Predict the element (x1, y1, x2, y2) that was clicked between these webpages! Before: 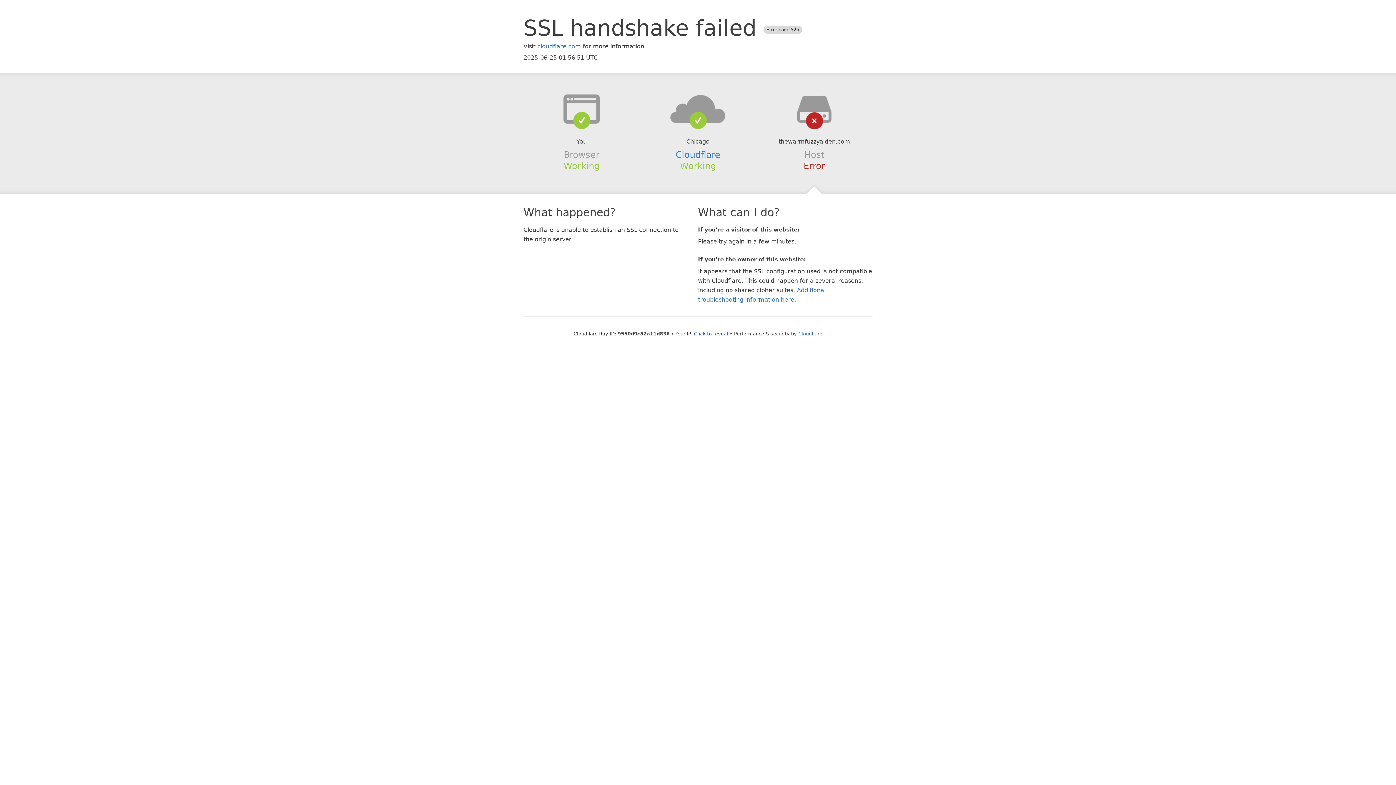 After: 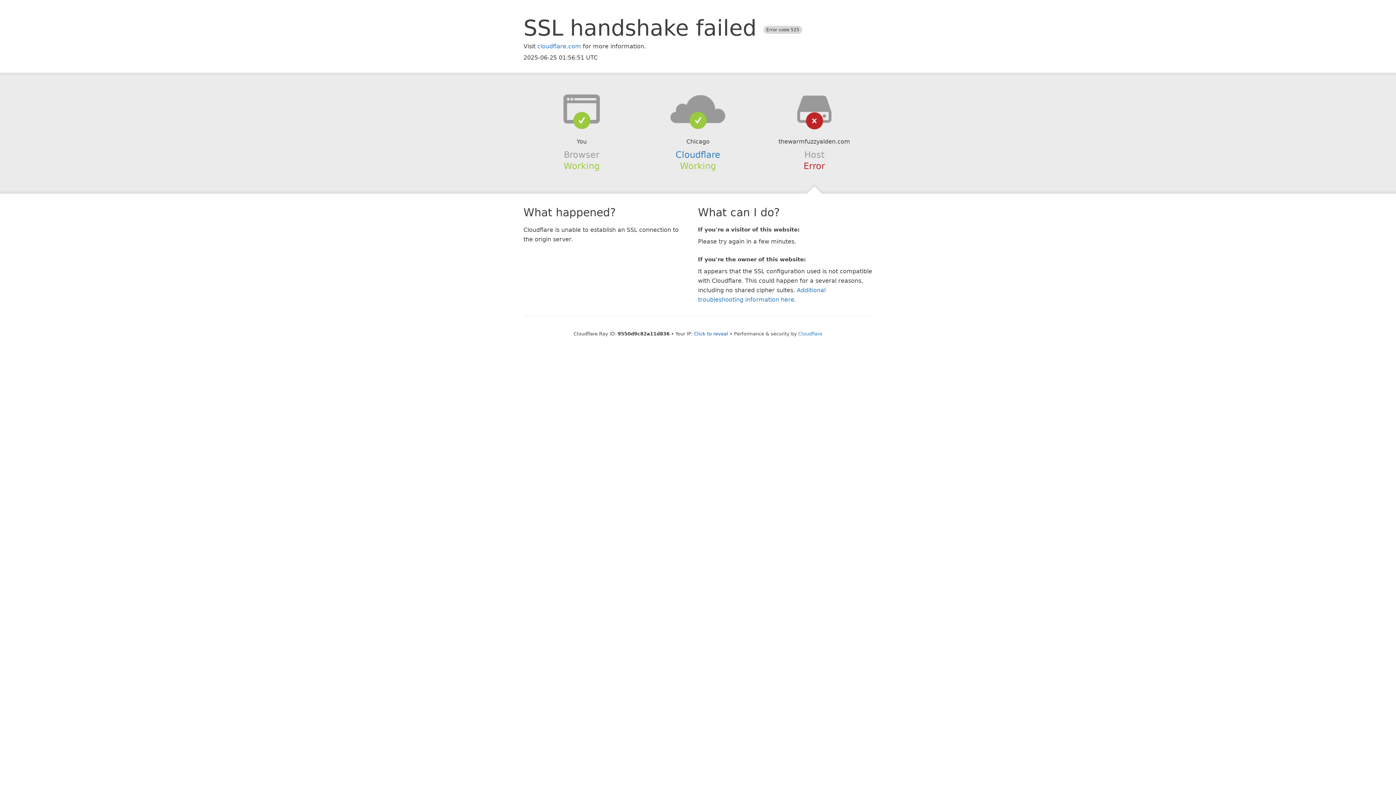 Action: bbox: (639, 94, 756, 123)